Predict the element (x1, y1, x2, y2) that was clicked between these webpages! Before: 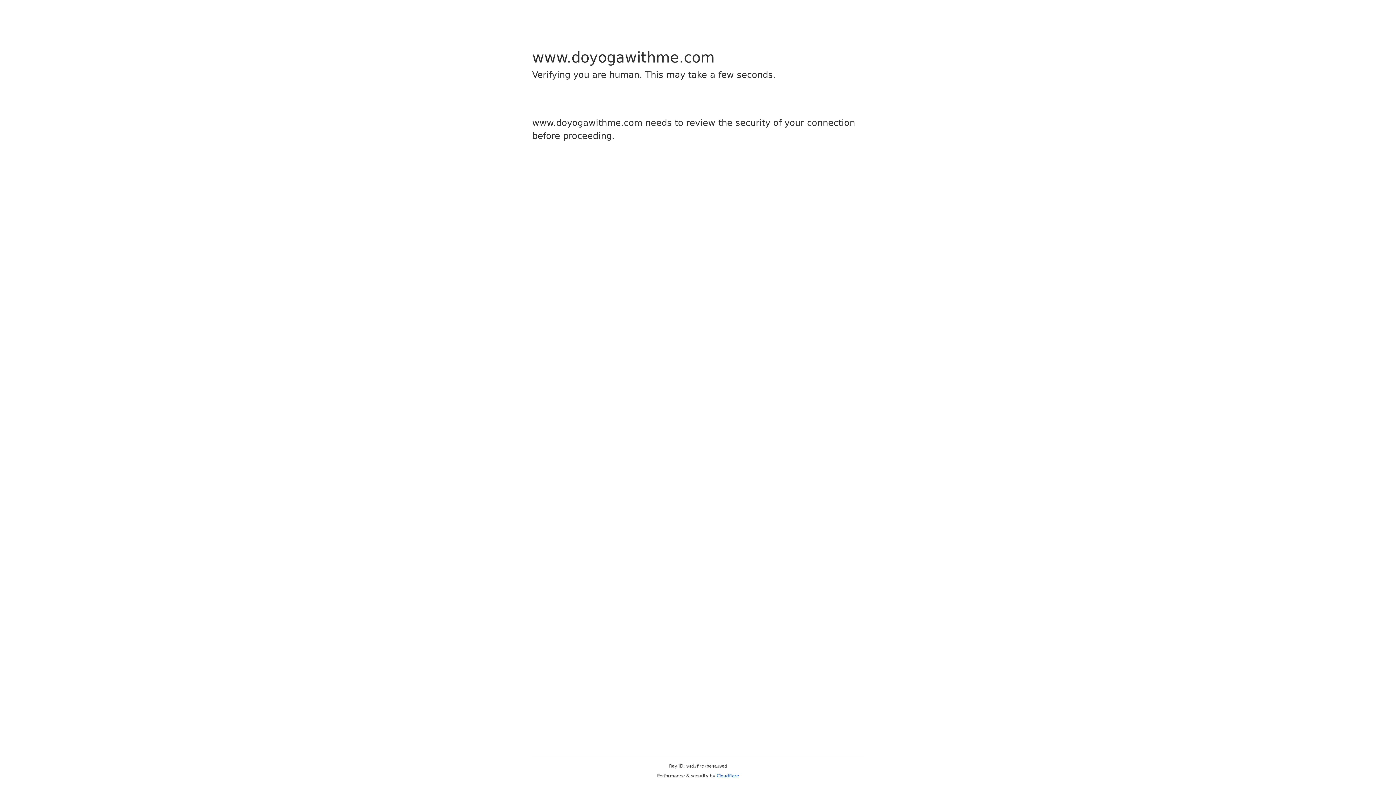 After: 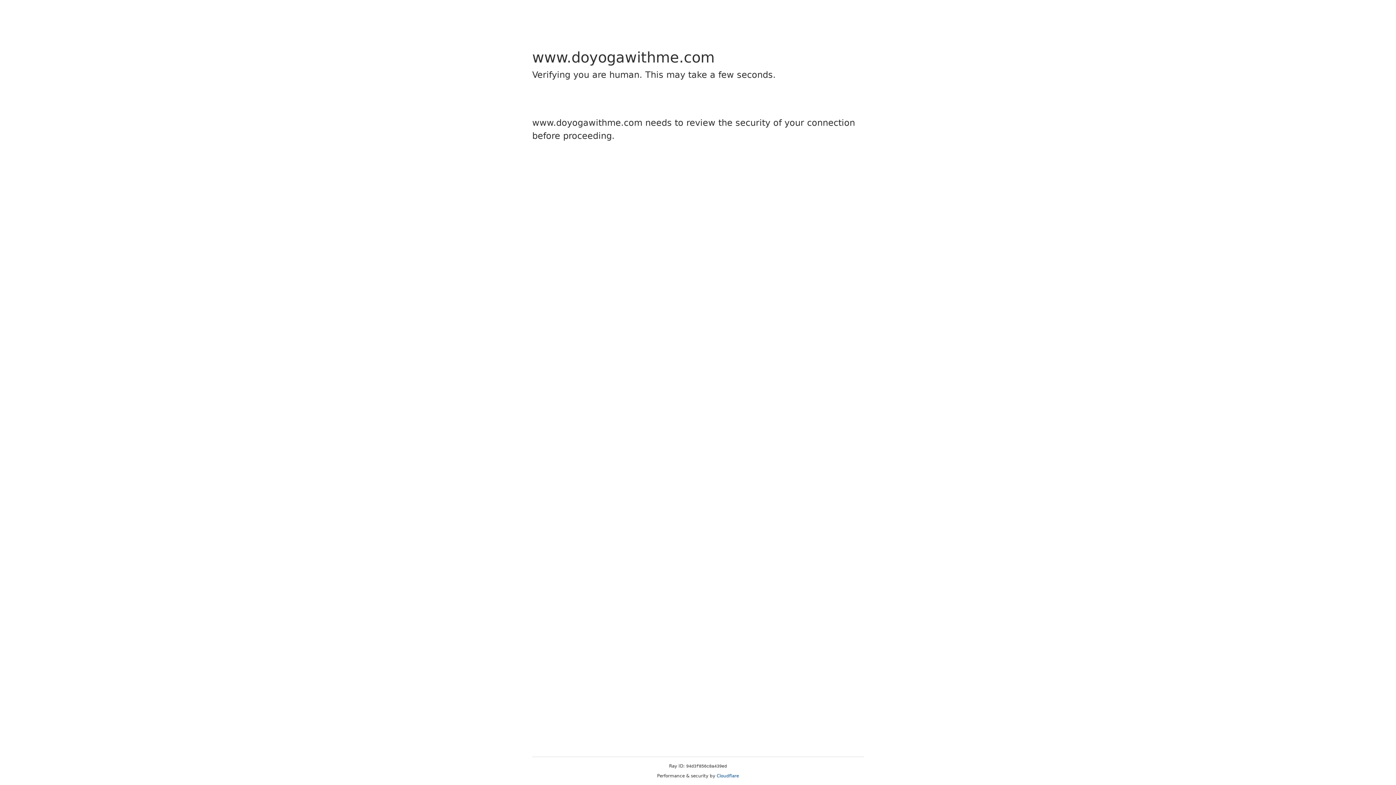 Action: bbox: (716, 773, 739, 778) label: Cloudflare